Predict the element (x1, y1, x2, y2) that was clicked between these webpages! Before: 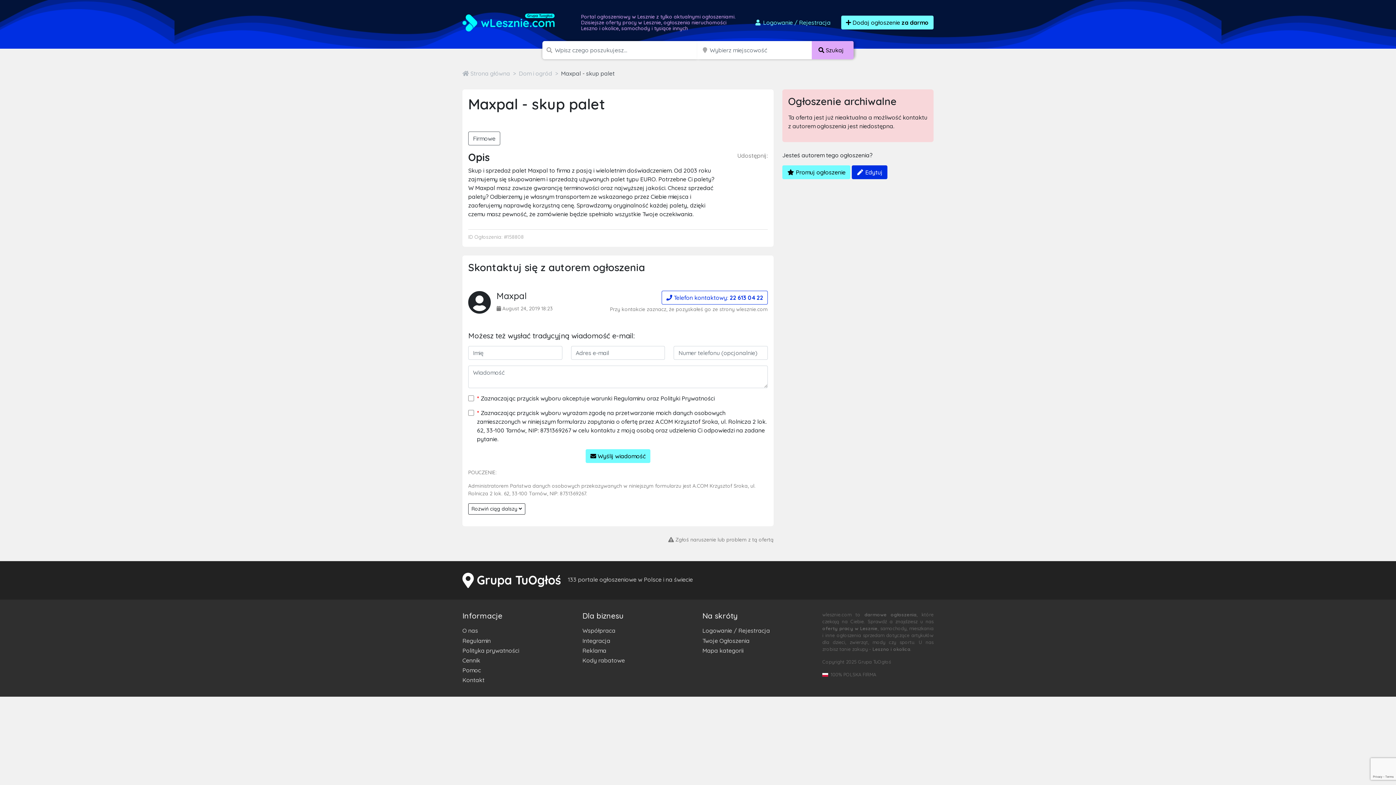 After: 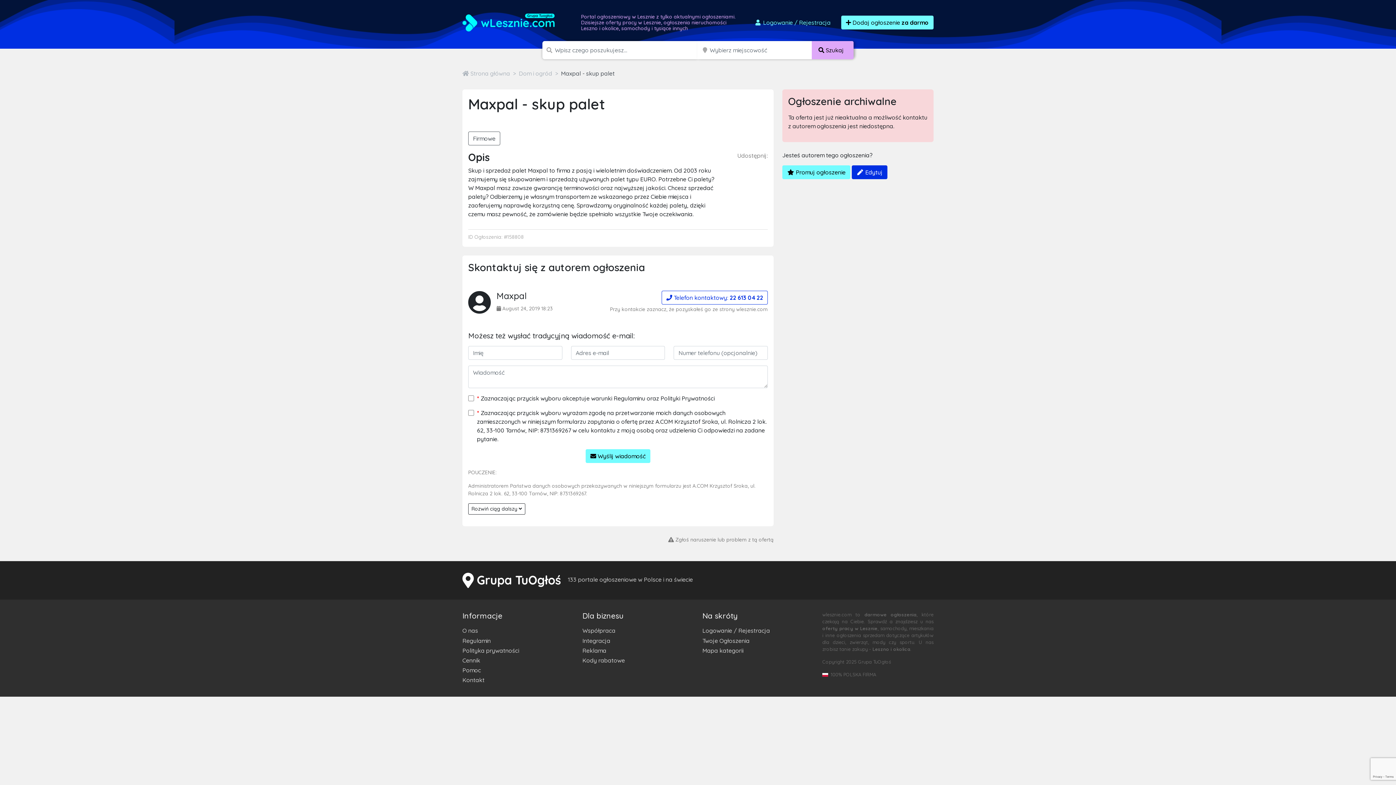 Action: bbox: (668, 536, 773, 543) label:  Zgłoś naruszenie lub problem z tą ofertą